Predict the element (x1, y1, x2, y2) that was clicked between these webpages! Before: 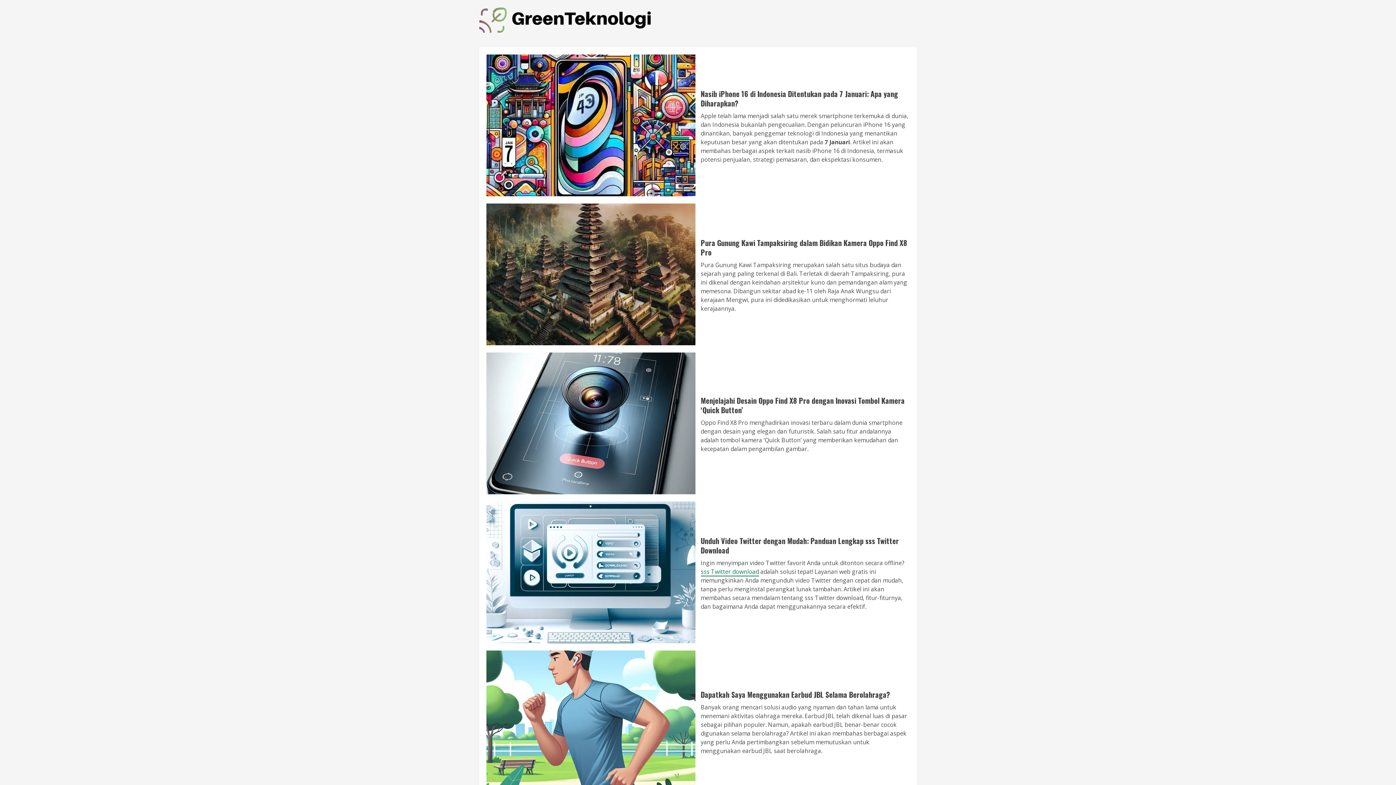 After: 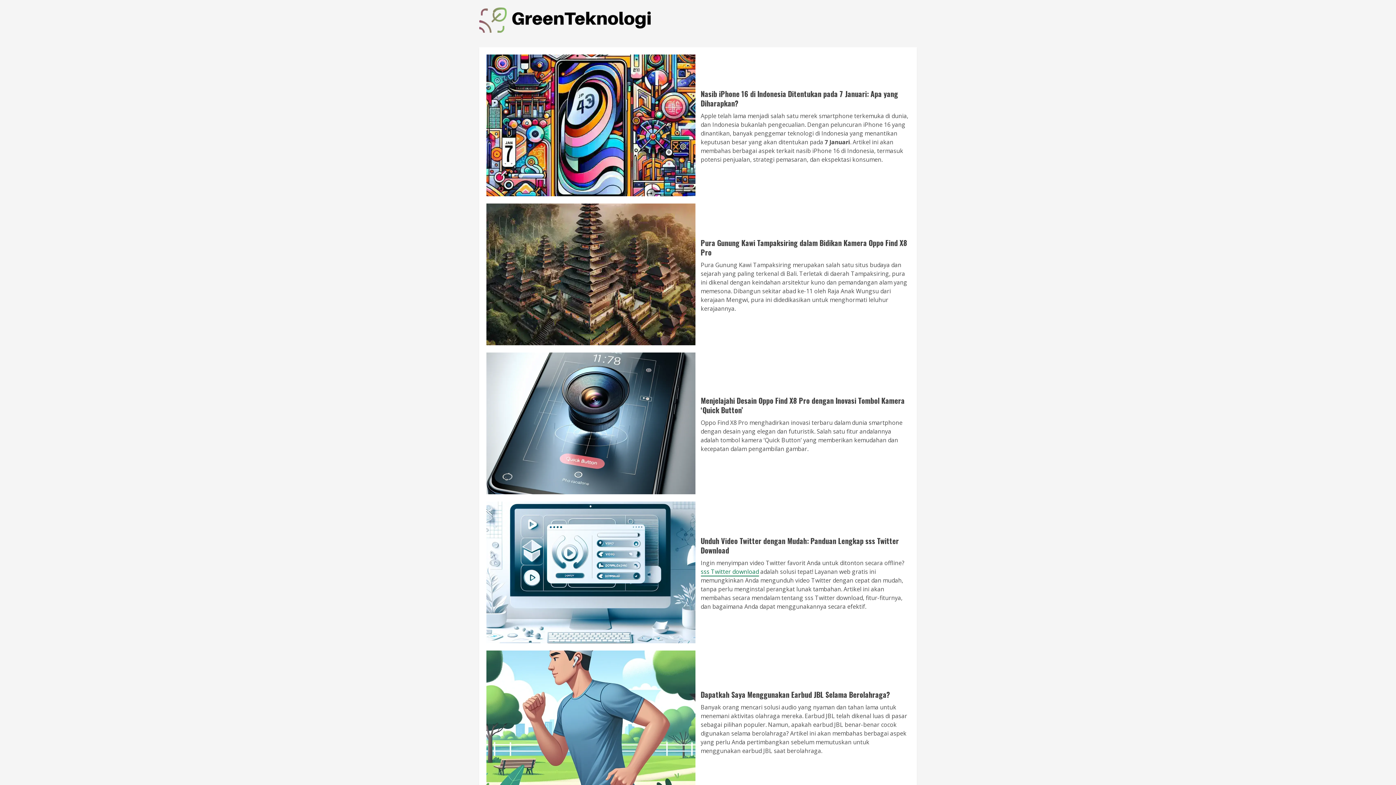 Action: bbox: (479, 15, 650, 23)